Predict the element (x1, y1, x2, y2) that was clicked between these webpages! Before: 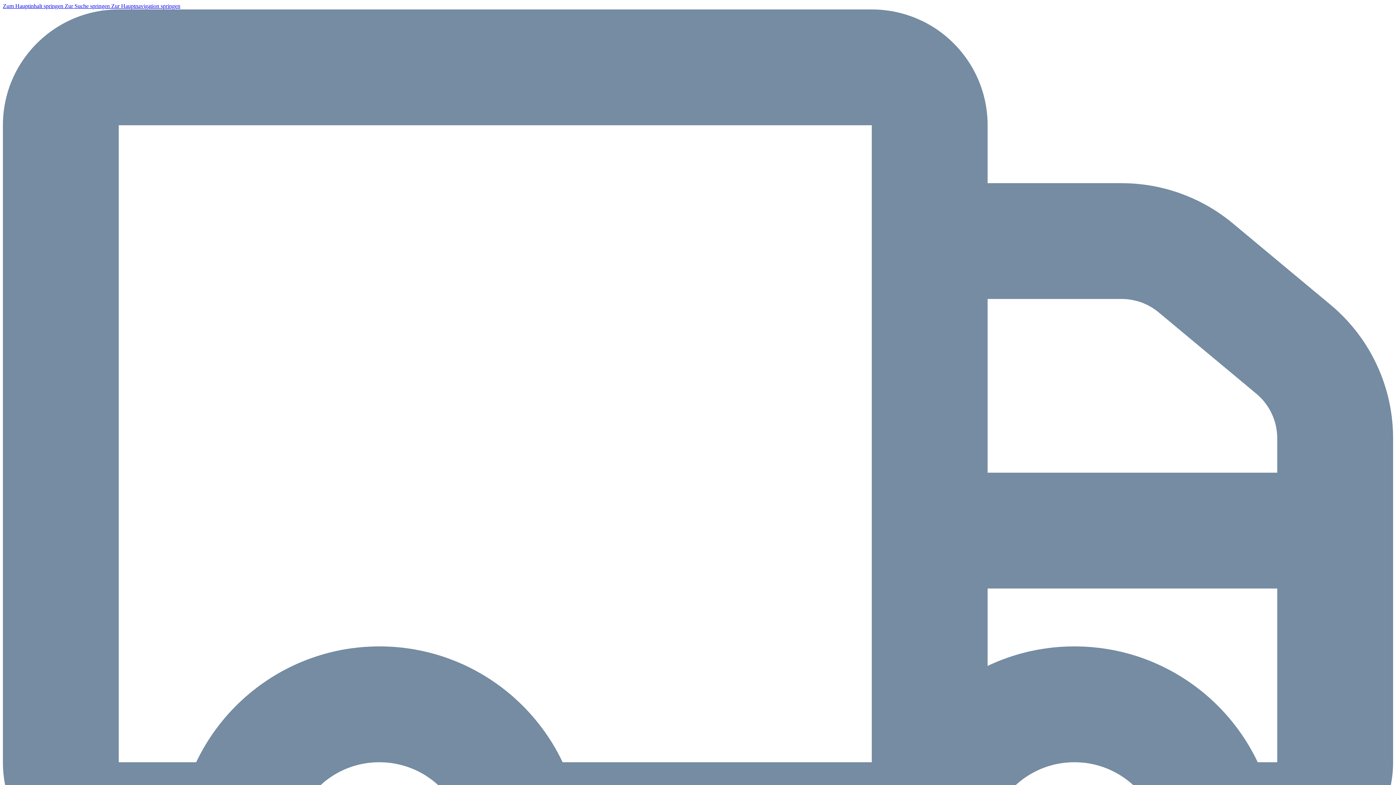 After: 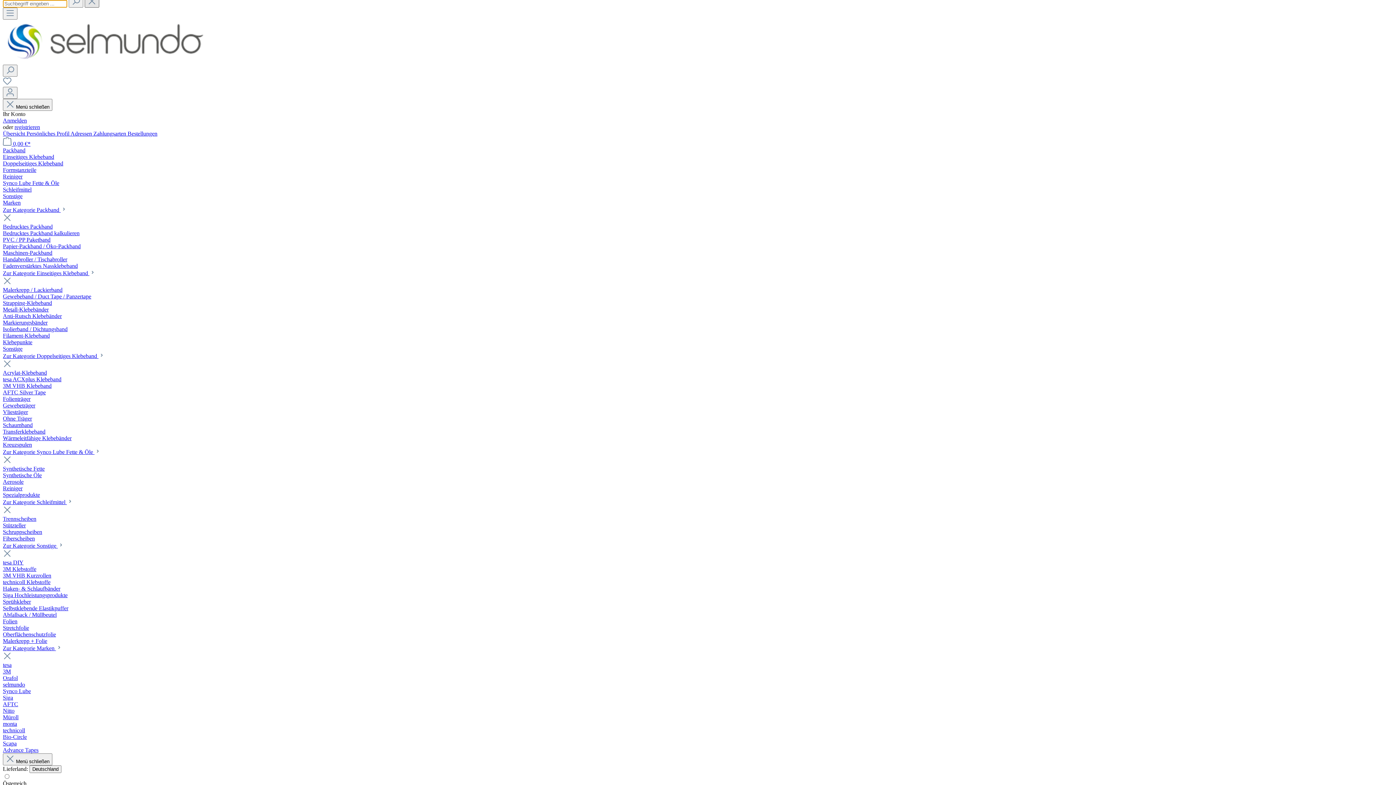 Action: label: Zur Suche springen  bbox: (64, 2, 111, 9)